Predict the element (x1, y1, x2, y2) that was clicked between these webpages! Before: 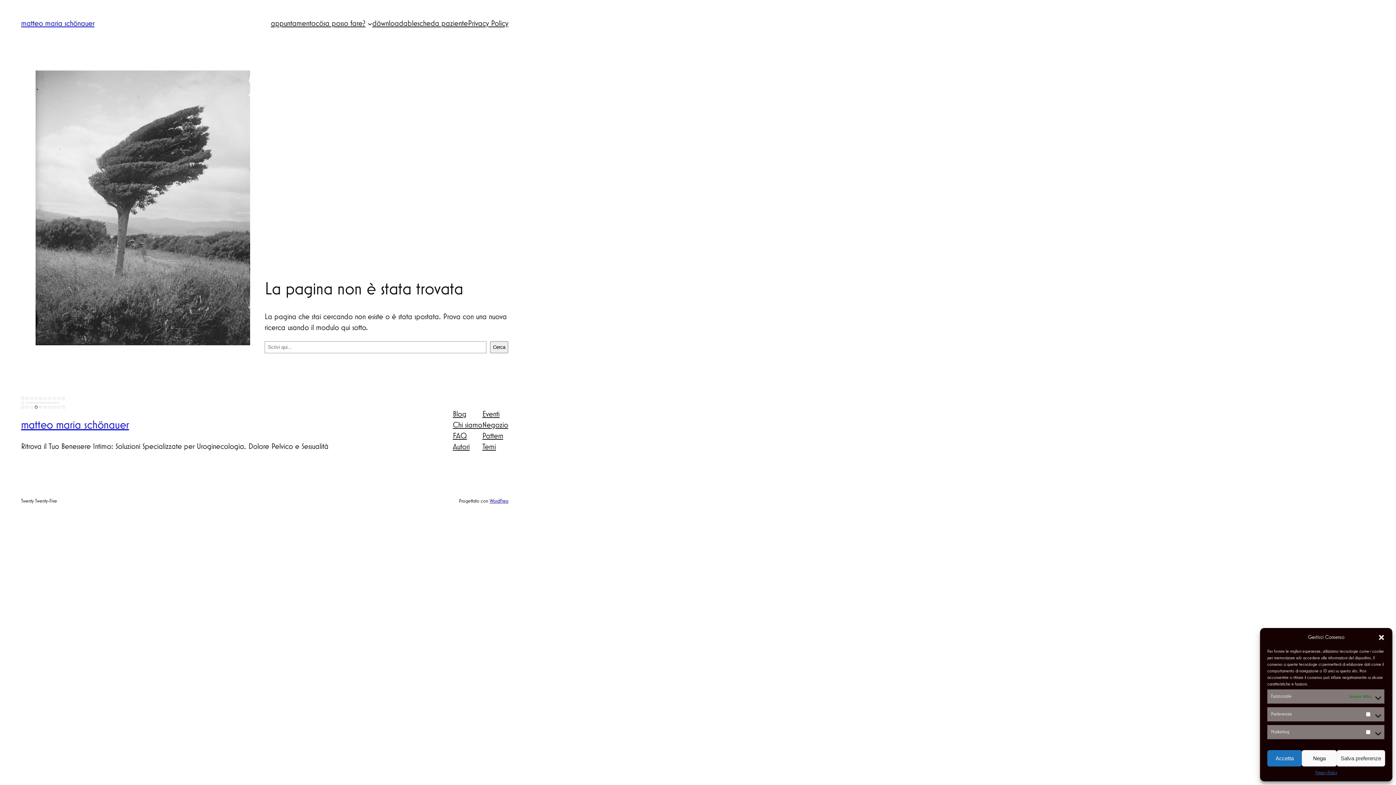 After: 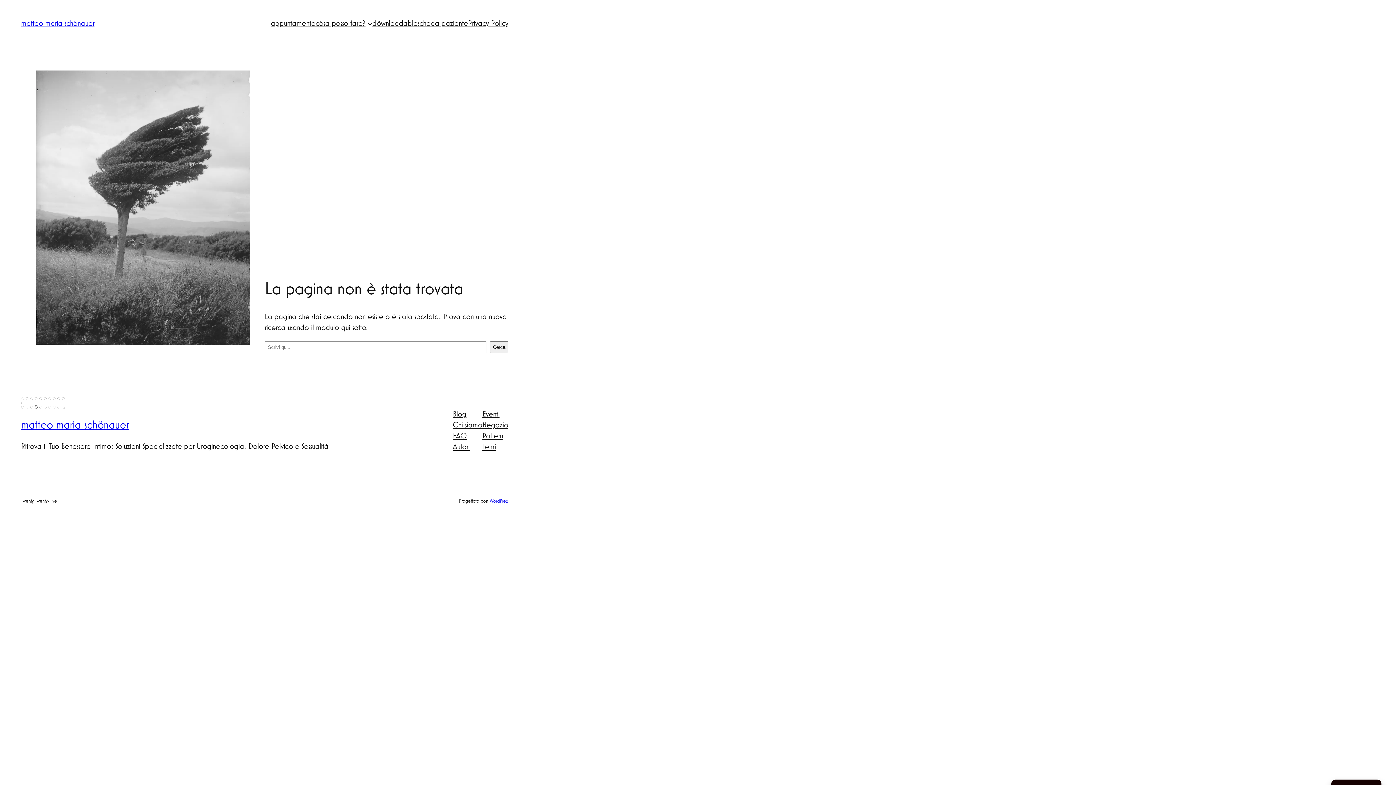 Action: label: Salva preferenze bbox: (1337, 750, 1385, 766)